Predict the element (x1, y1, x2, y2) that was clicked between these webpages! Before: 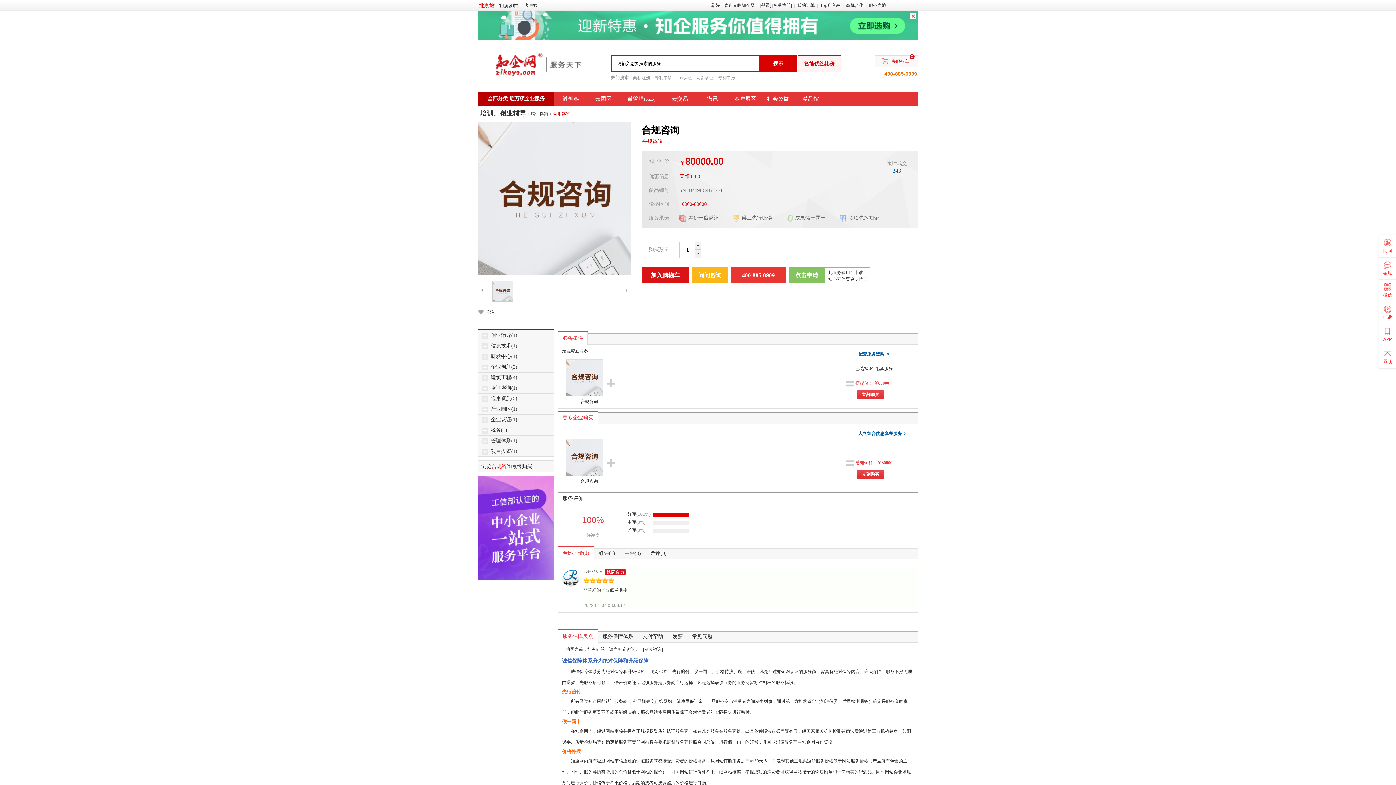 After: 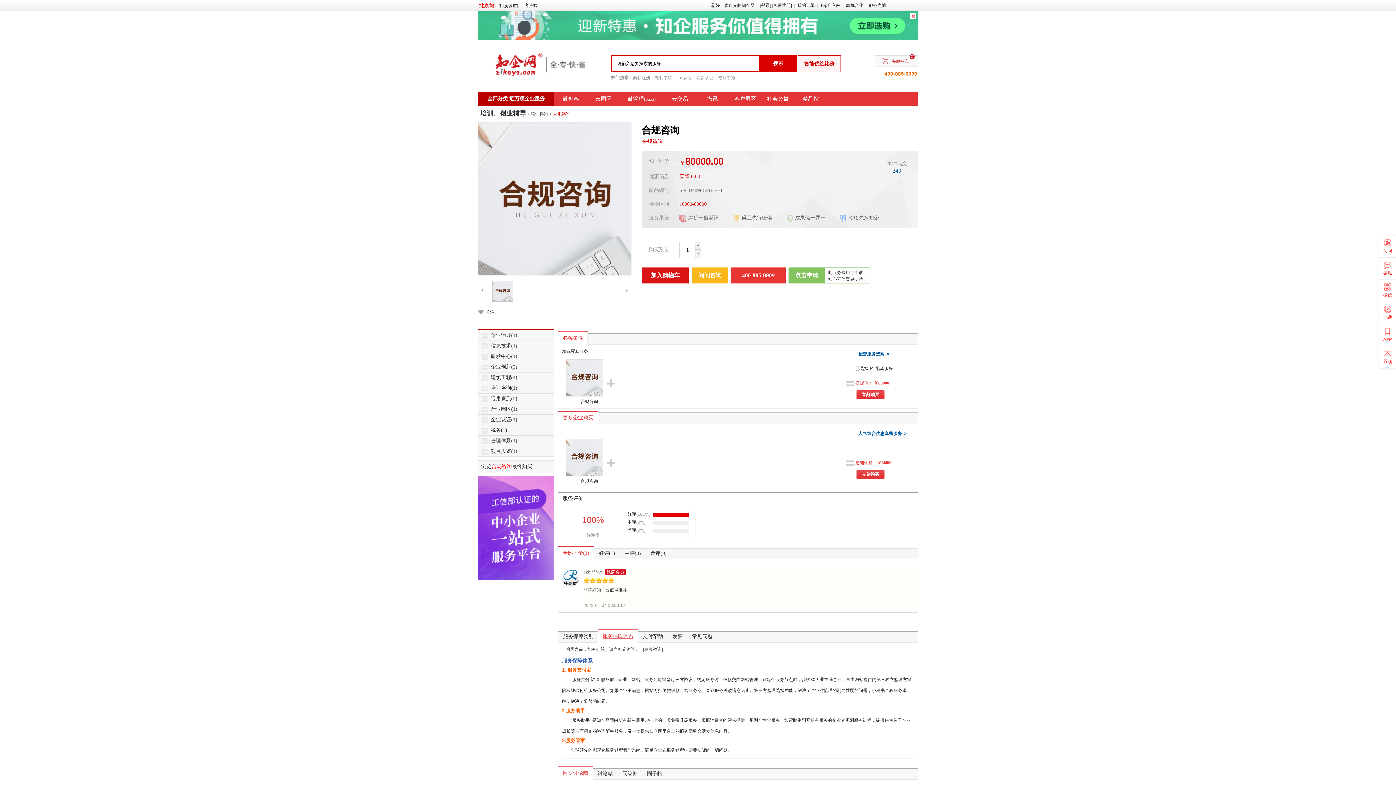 Action: bbox: (598, 632, 638, 642) label: 服务保障体系